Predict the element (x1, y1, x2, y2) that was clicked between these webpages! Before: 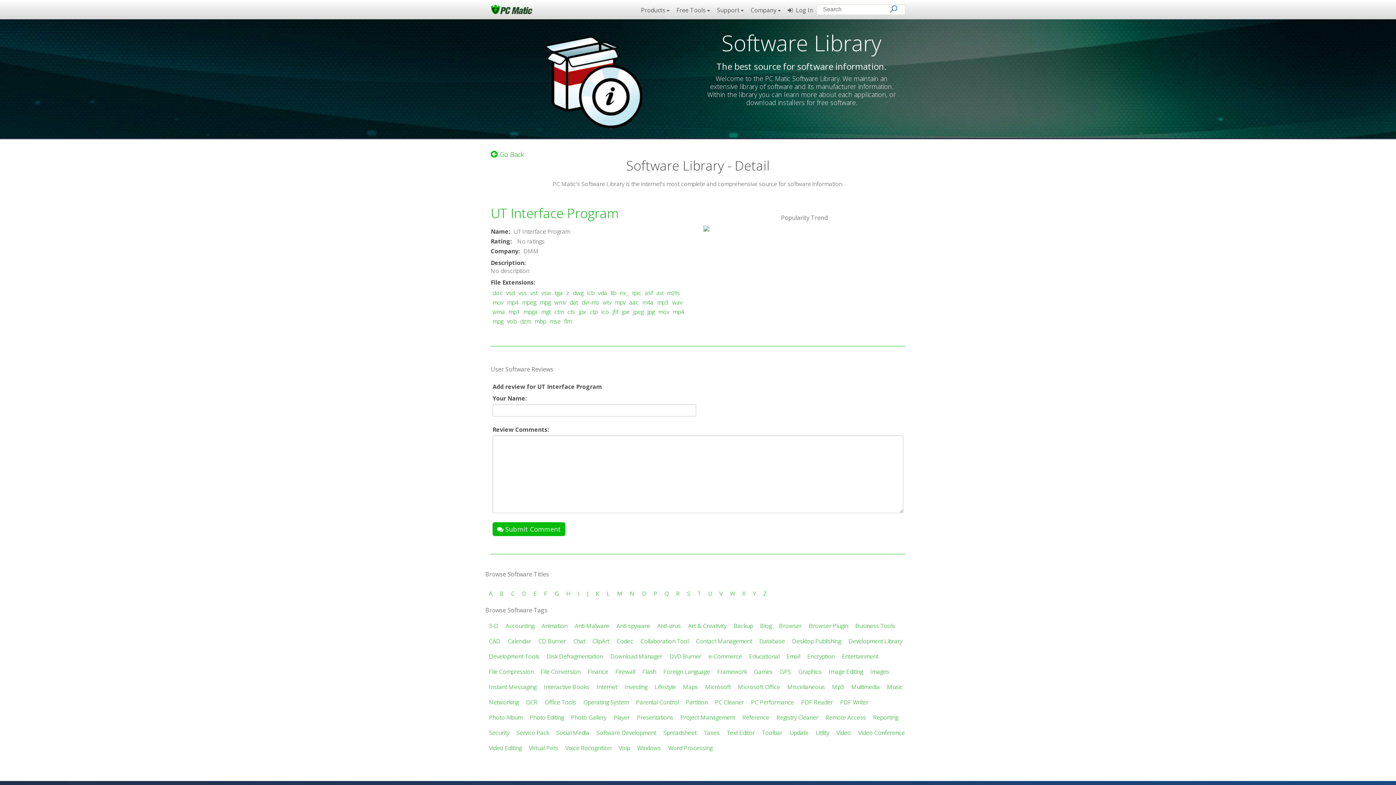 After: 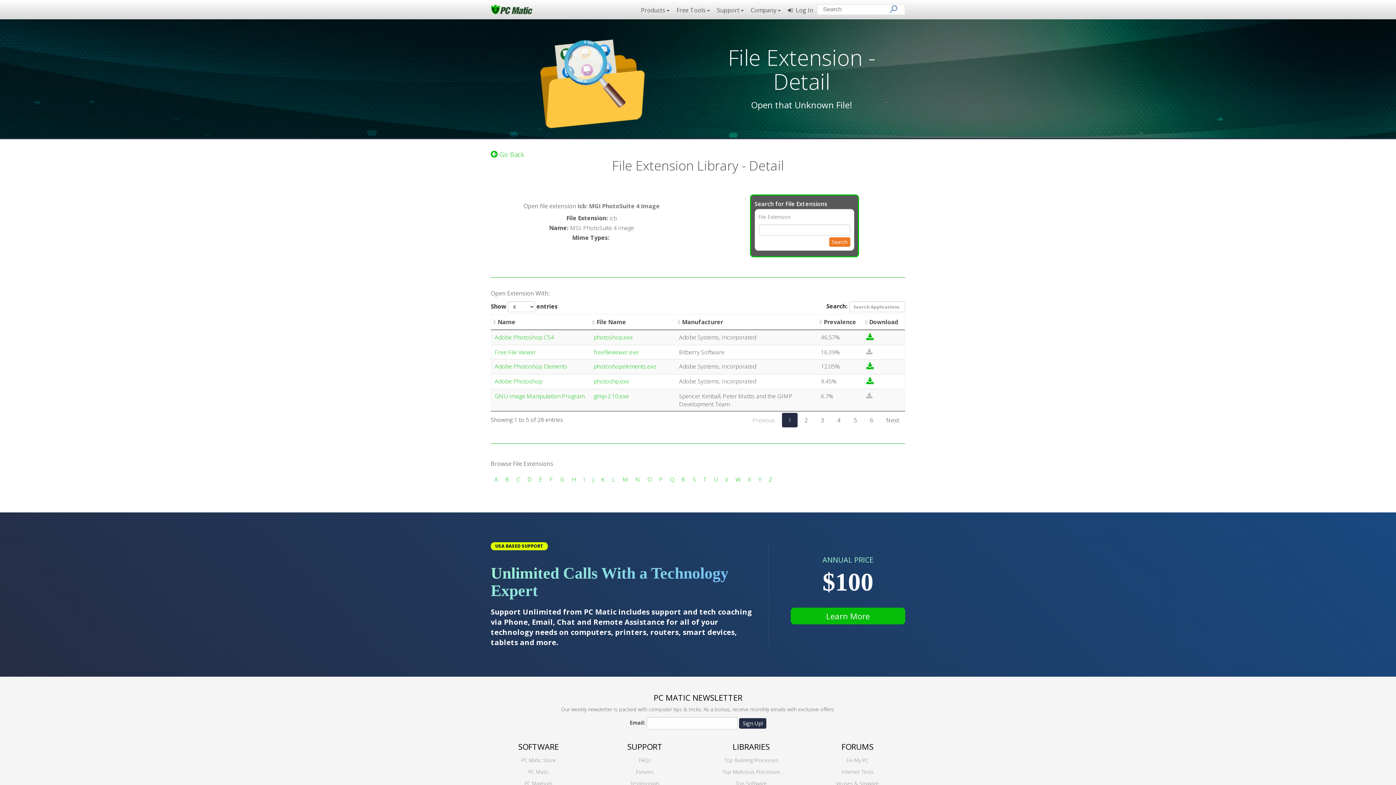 Action: label: icb bbox: (587, 289, 594, 297)